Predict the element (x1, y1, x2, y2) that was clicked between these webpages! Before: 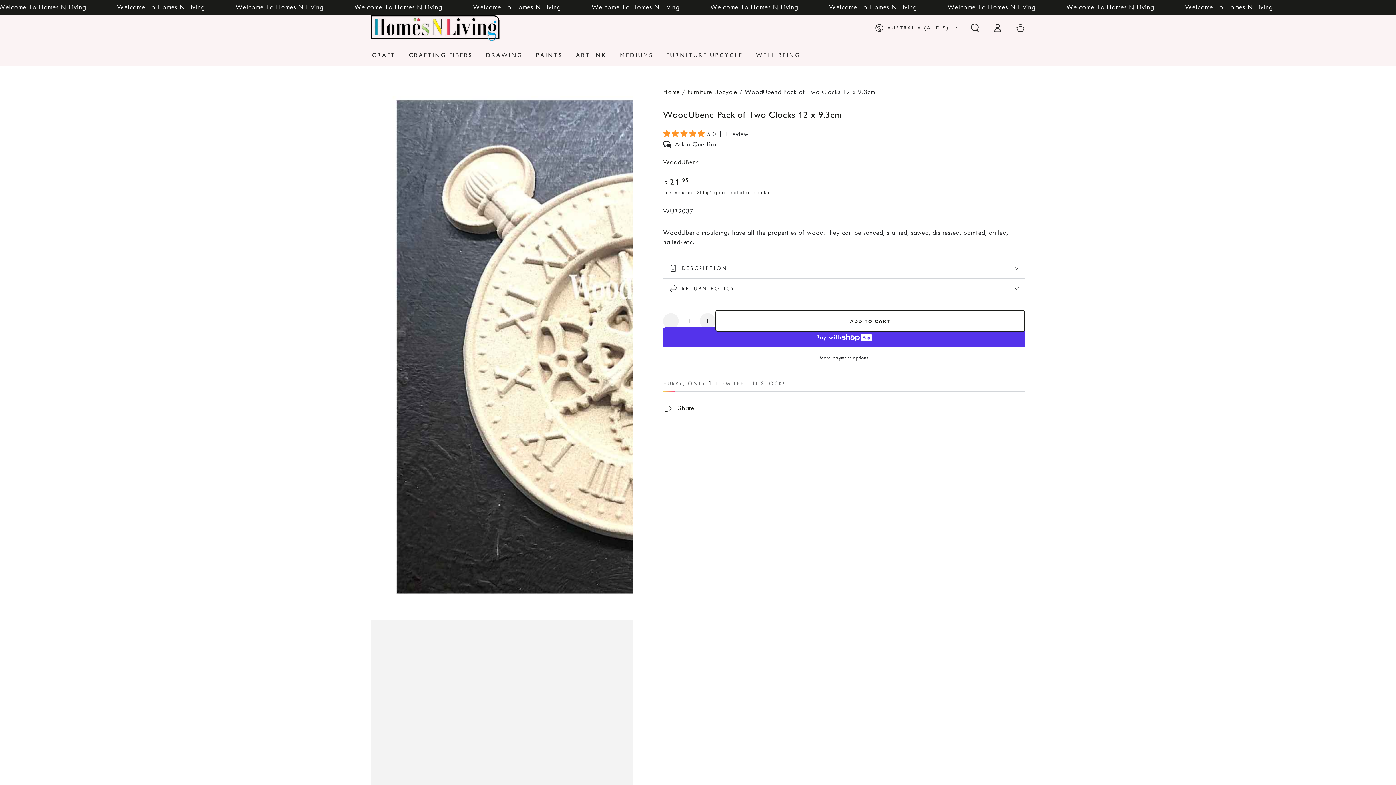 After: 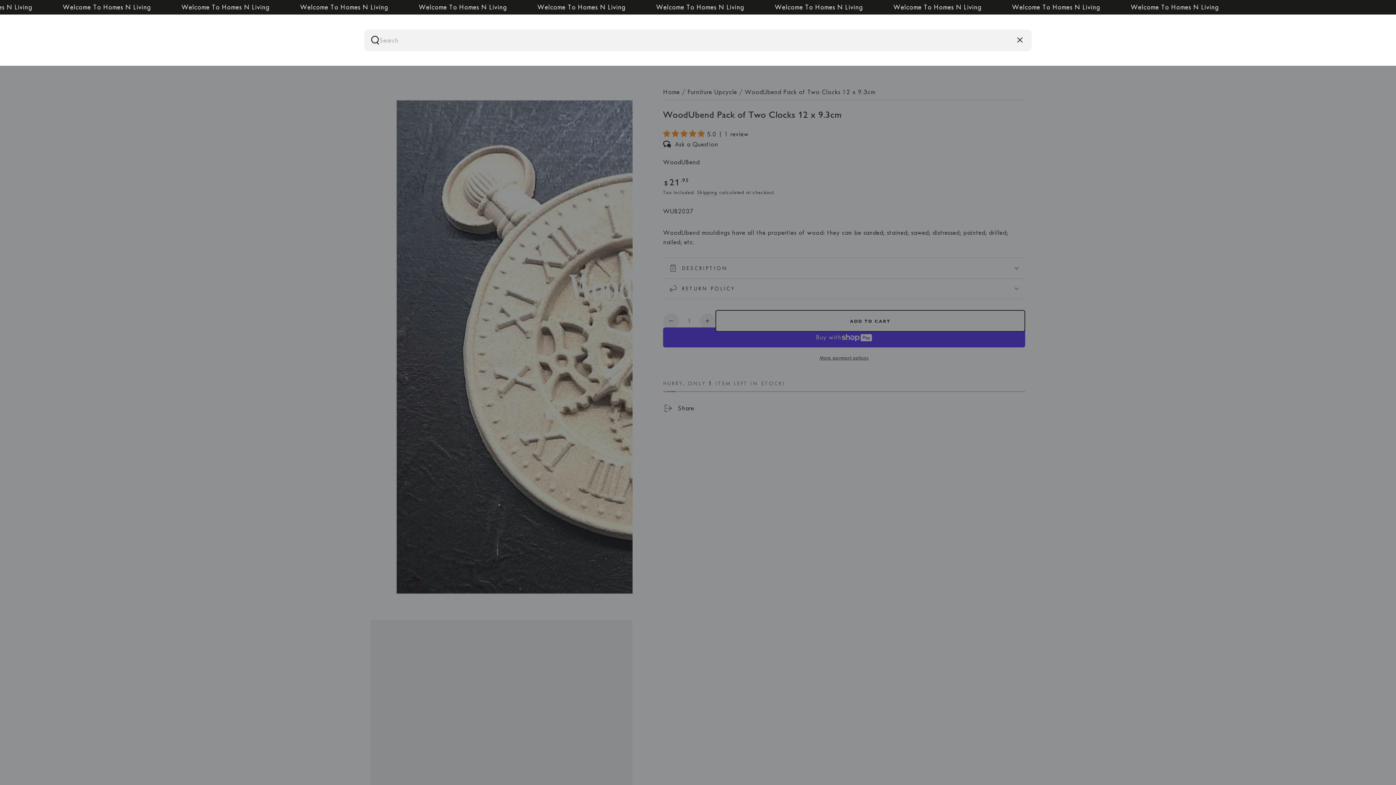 Action: bbox: (963, 18, 986, 37) label: Search our site